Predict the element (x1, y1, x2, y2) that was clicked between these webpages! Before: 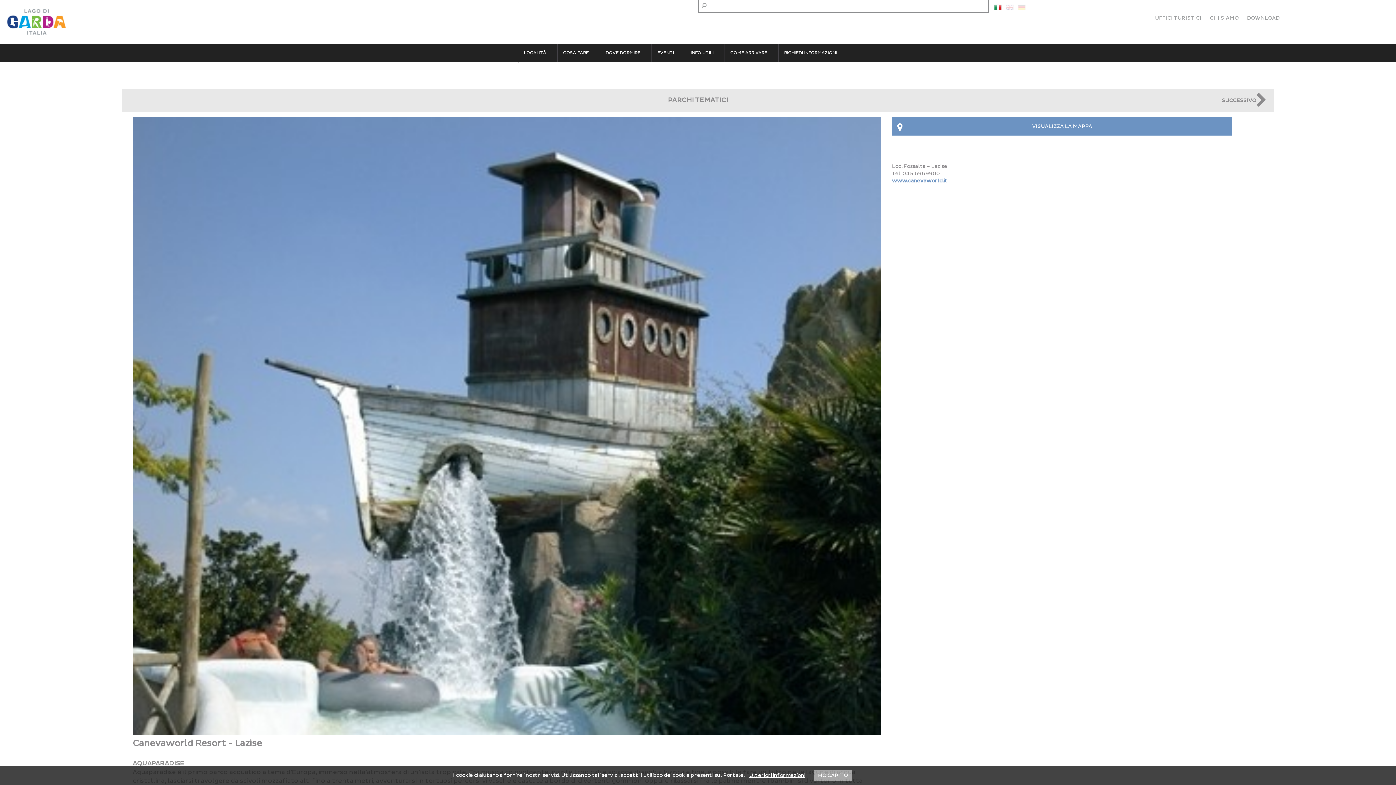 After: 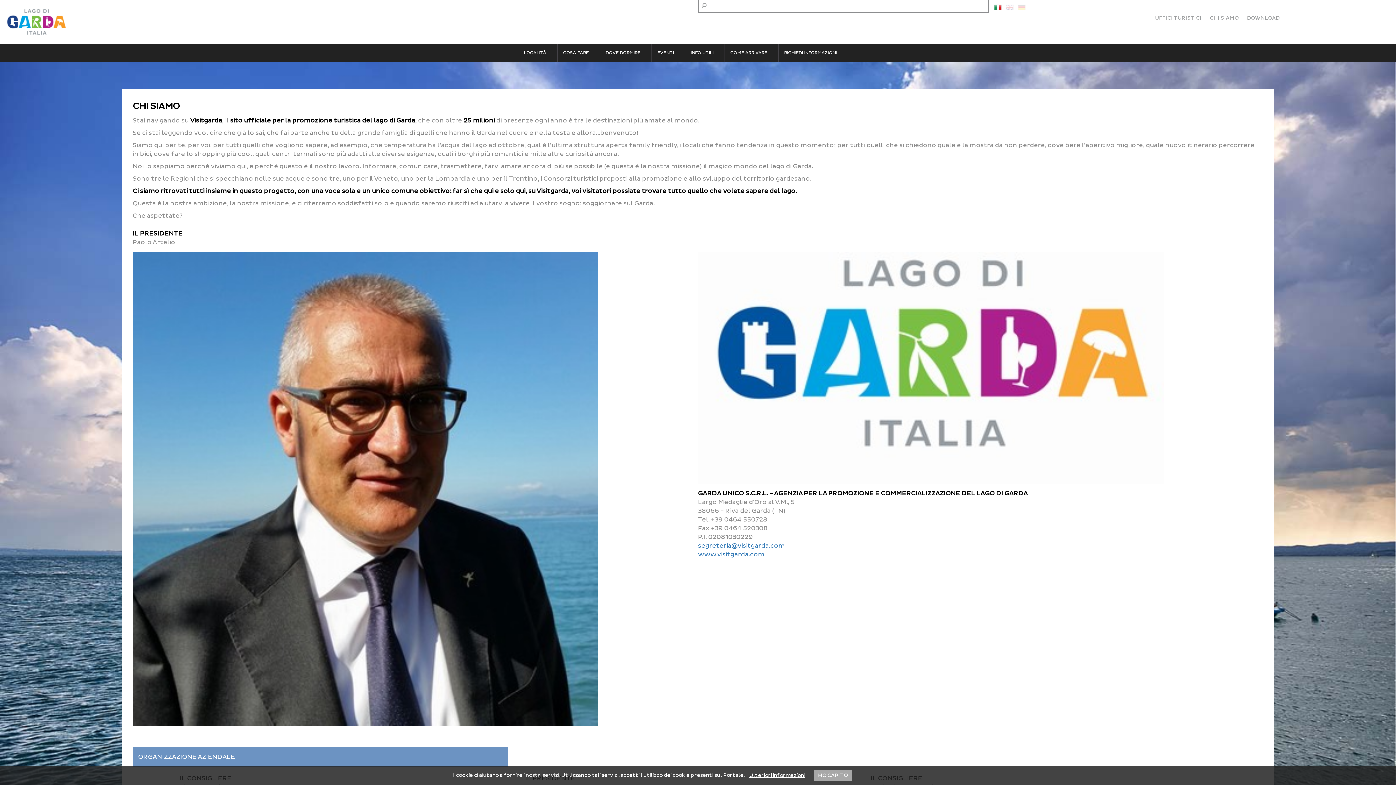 Action: label: CHI SIAMO bbox: (1206, 14, 1242, 21)